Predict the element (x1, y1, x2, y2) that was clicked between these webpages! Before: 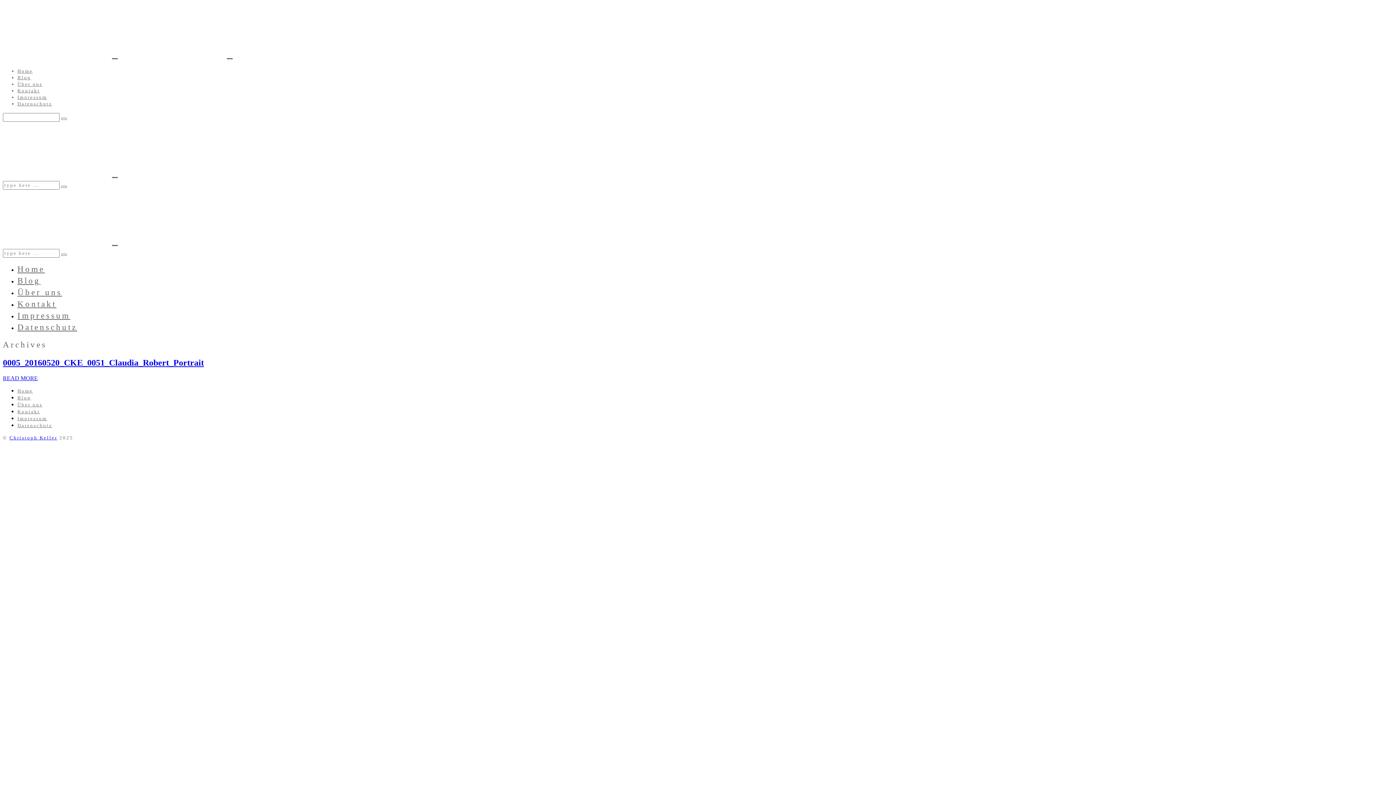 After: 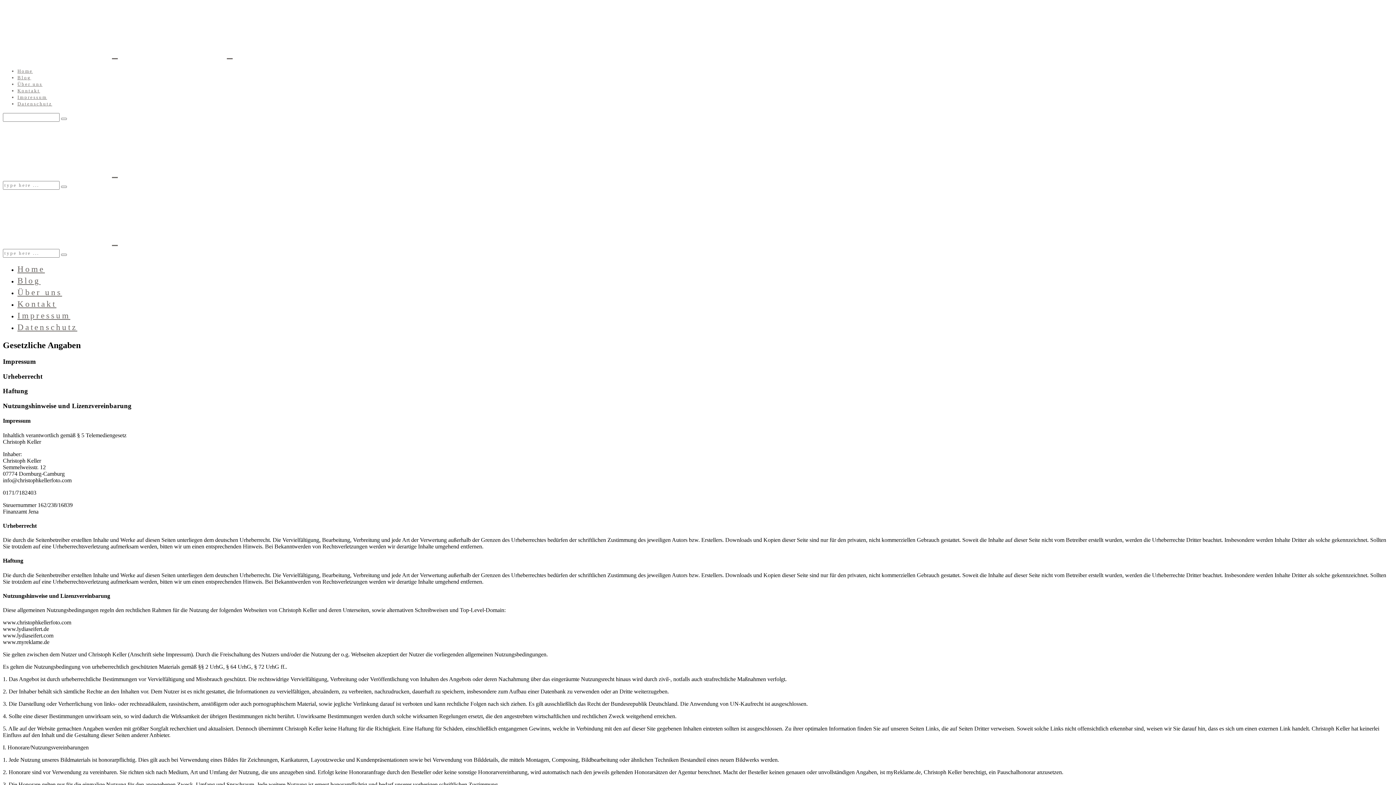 Action: label: Impressum bbox: (17, 94, 47, 100)